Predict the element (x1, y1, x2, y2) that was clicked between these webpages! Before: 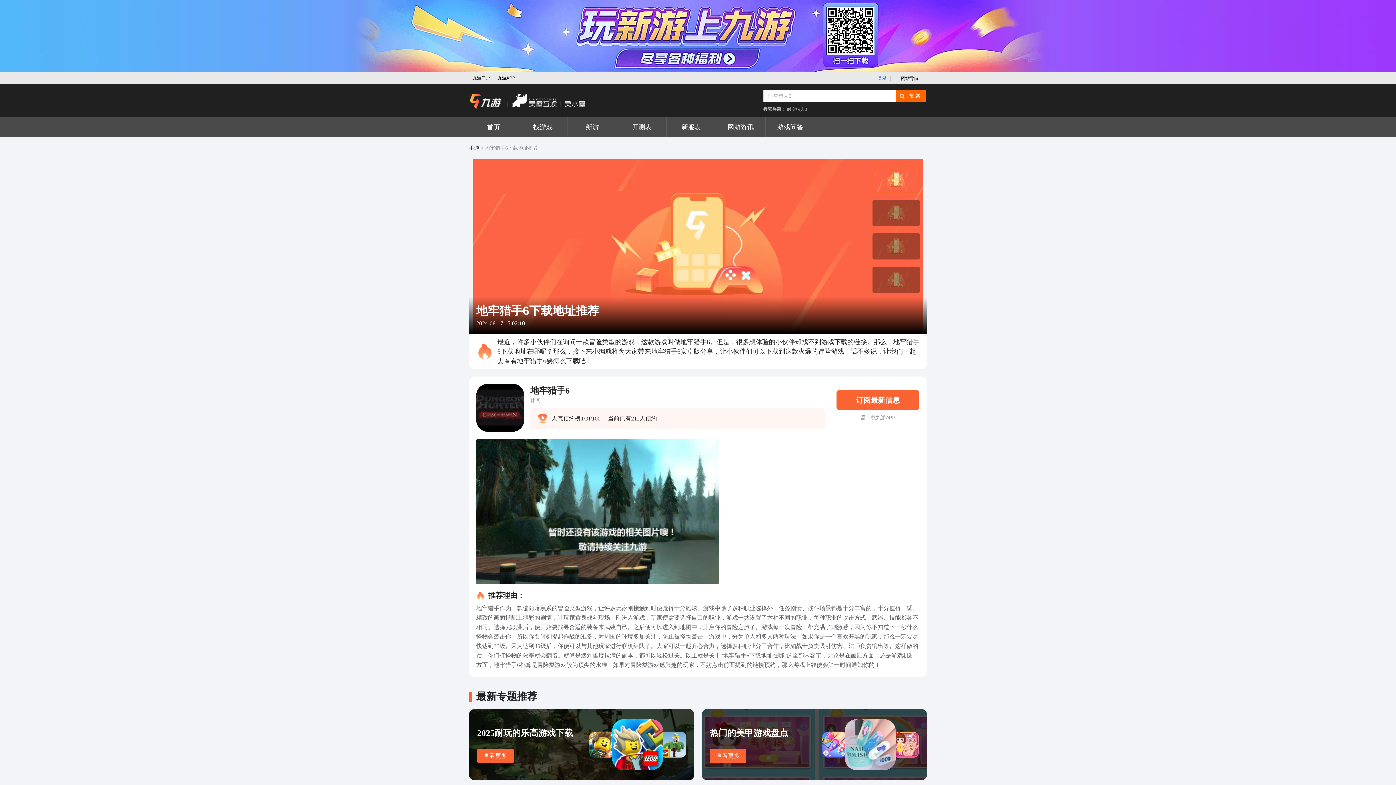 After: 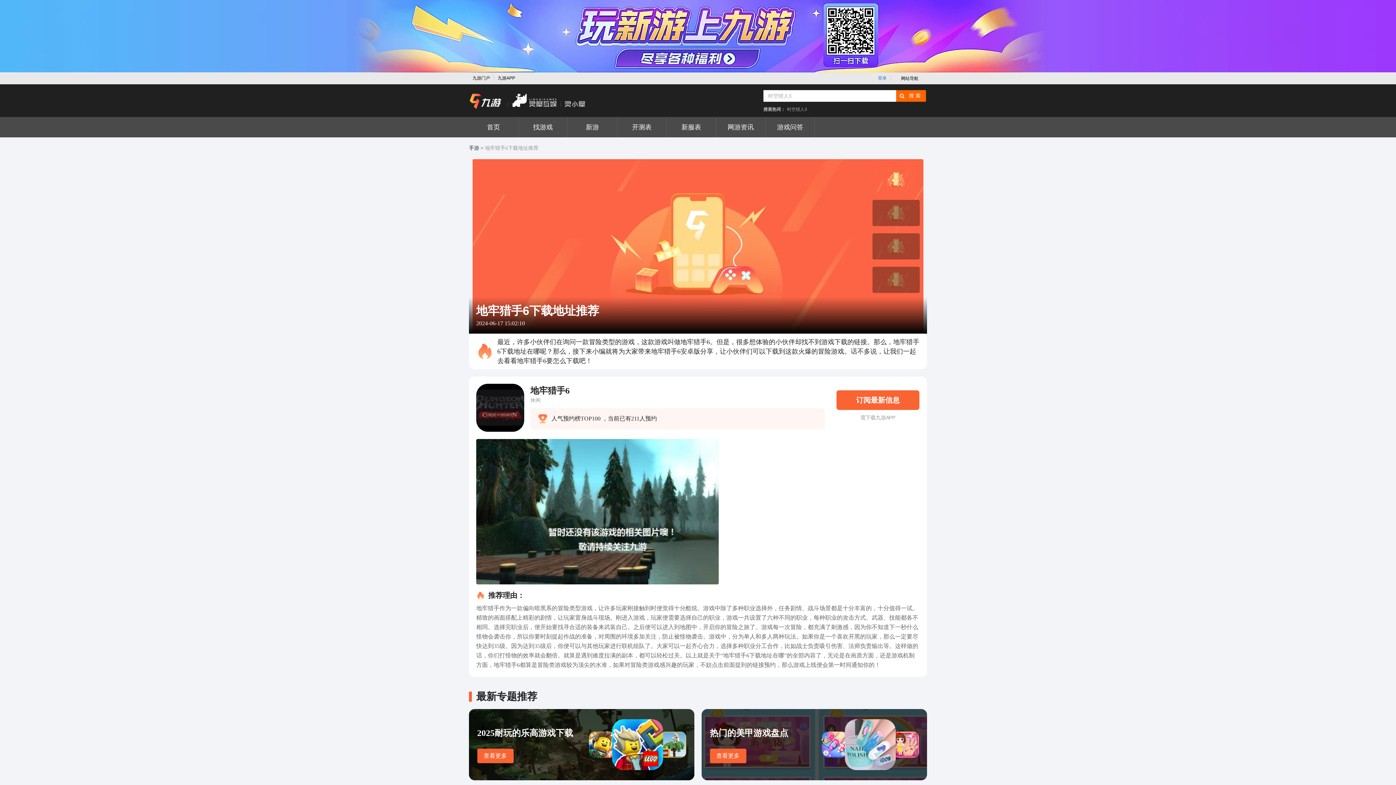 Action: bbox: (0, 0, 1396, 72)